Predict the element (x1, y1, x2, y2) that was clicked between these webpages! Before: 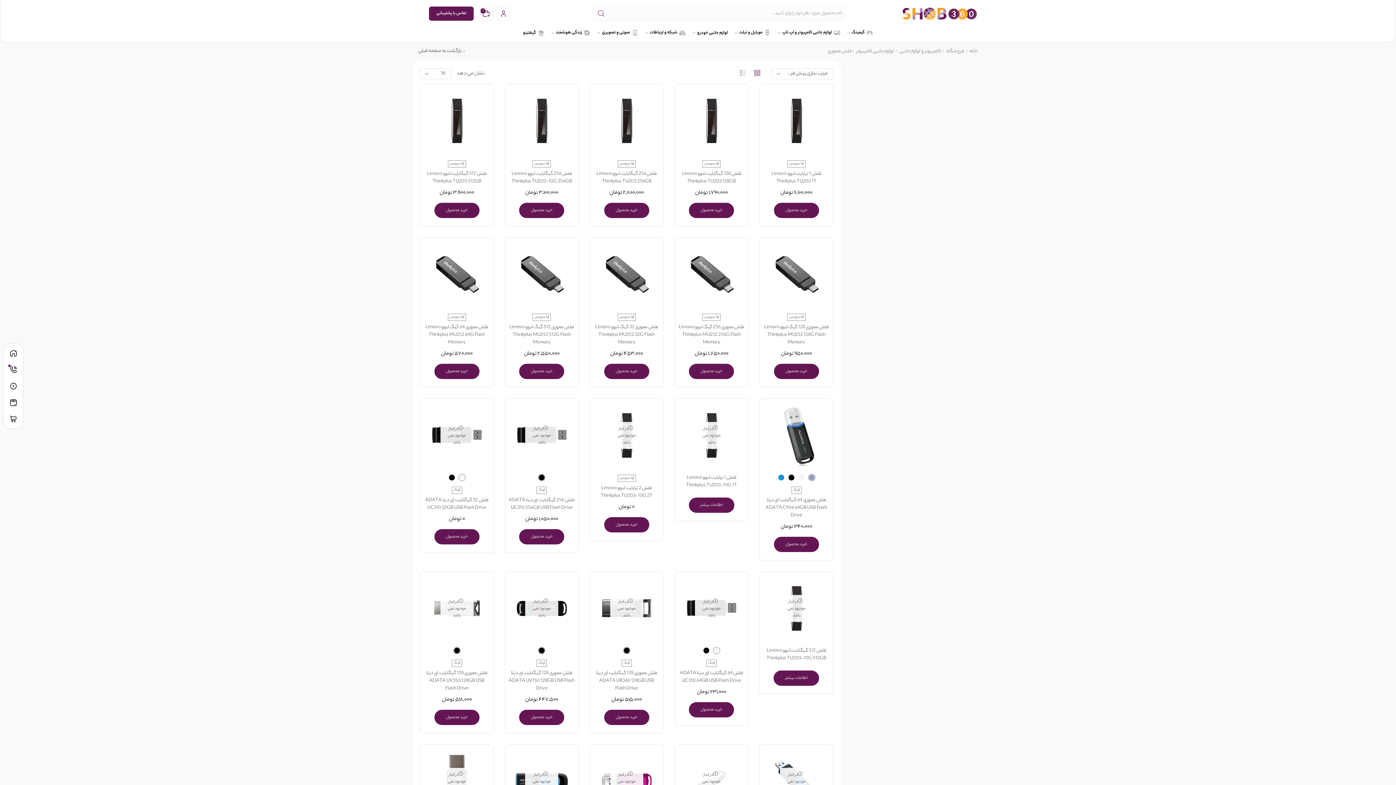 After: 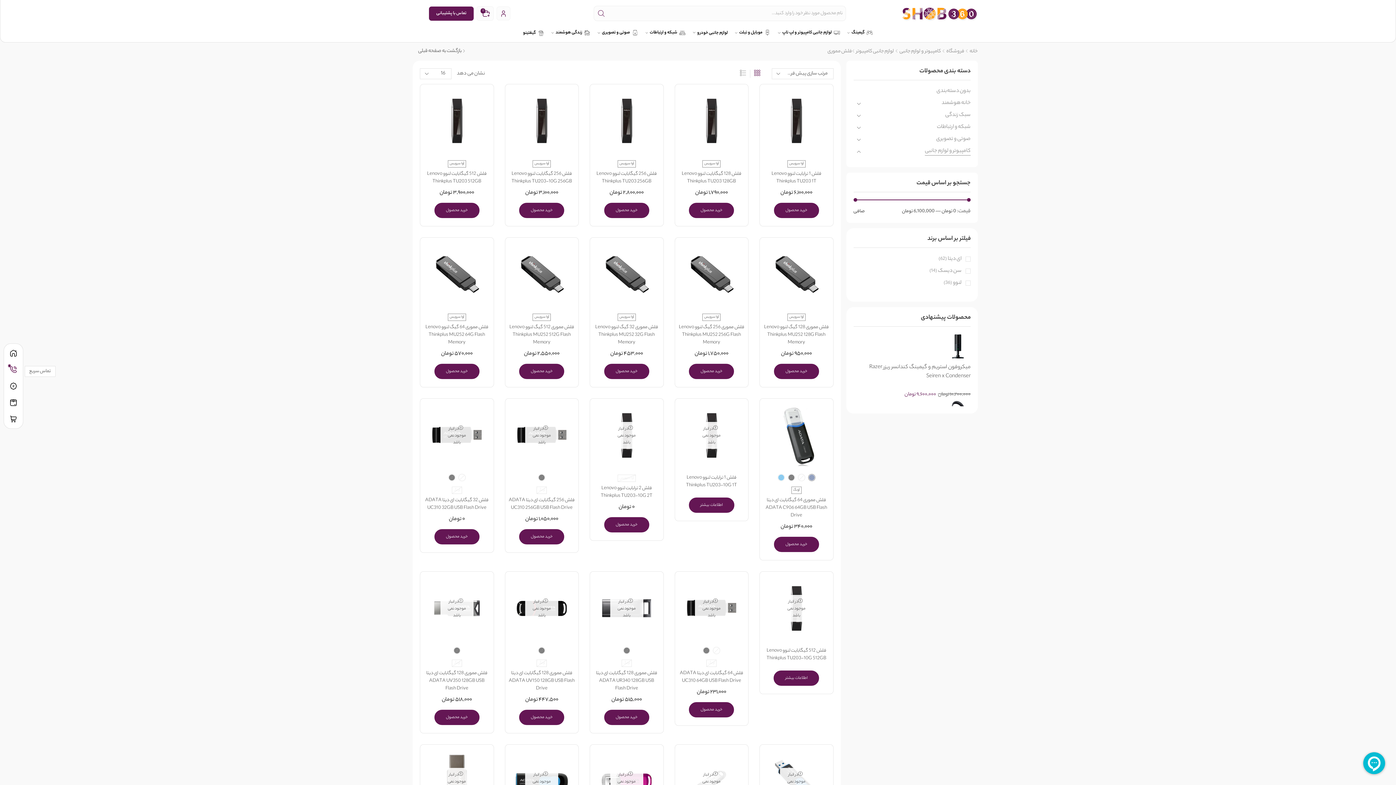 Action: bbox: (6, 363, 20, 376)